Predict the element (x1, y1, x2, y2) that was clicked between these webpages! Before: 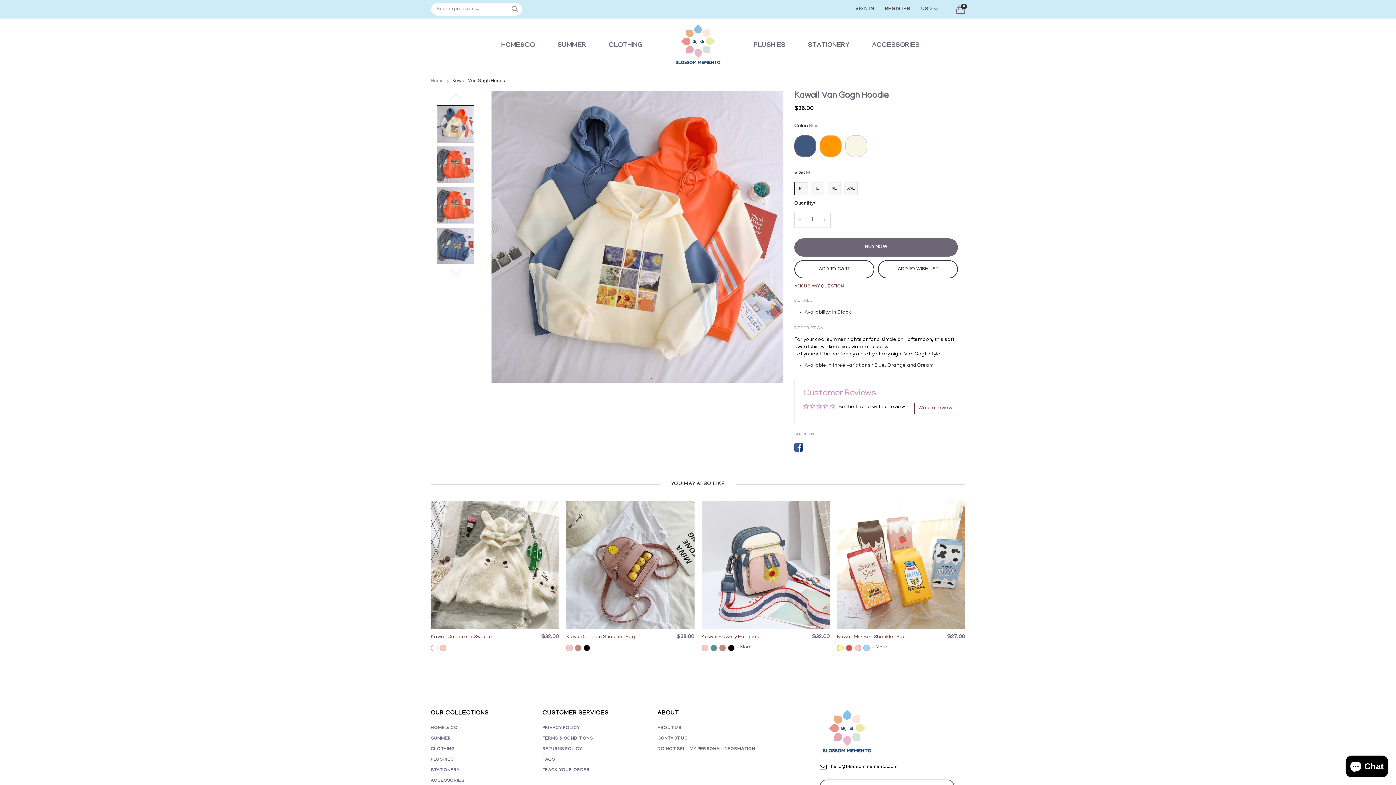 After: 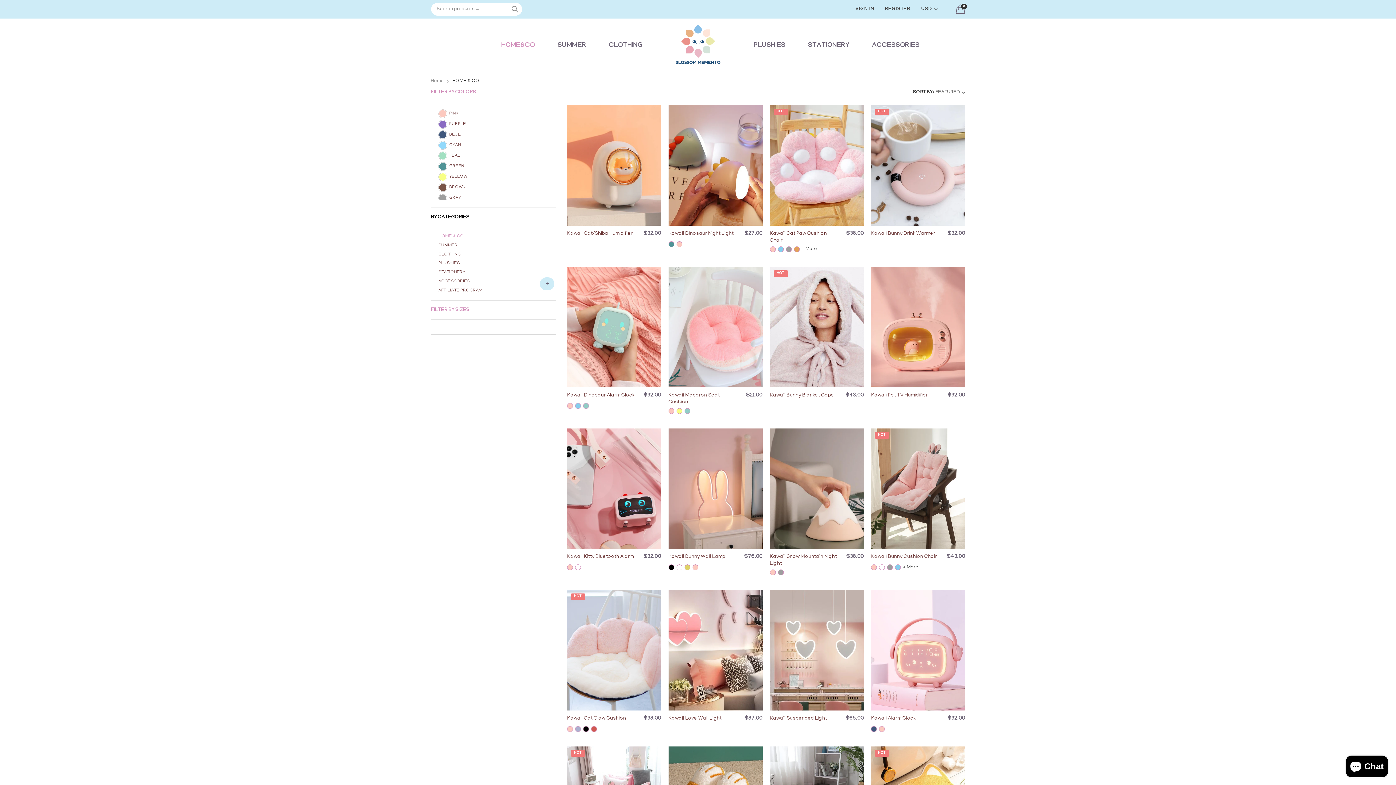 Action: bbox: (430, 726, 457, 730) label: HOME & CO